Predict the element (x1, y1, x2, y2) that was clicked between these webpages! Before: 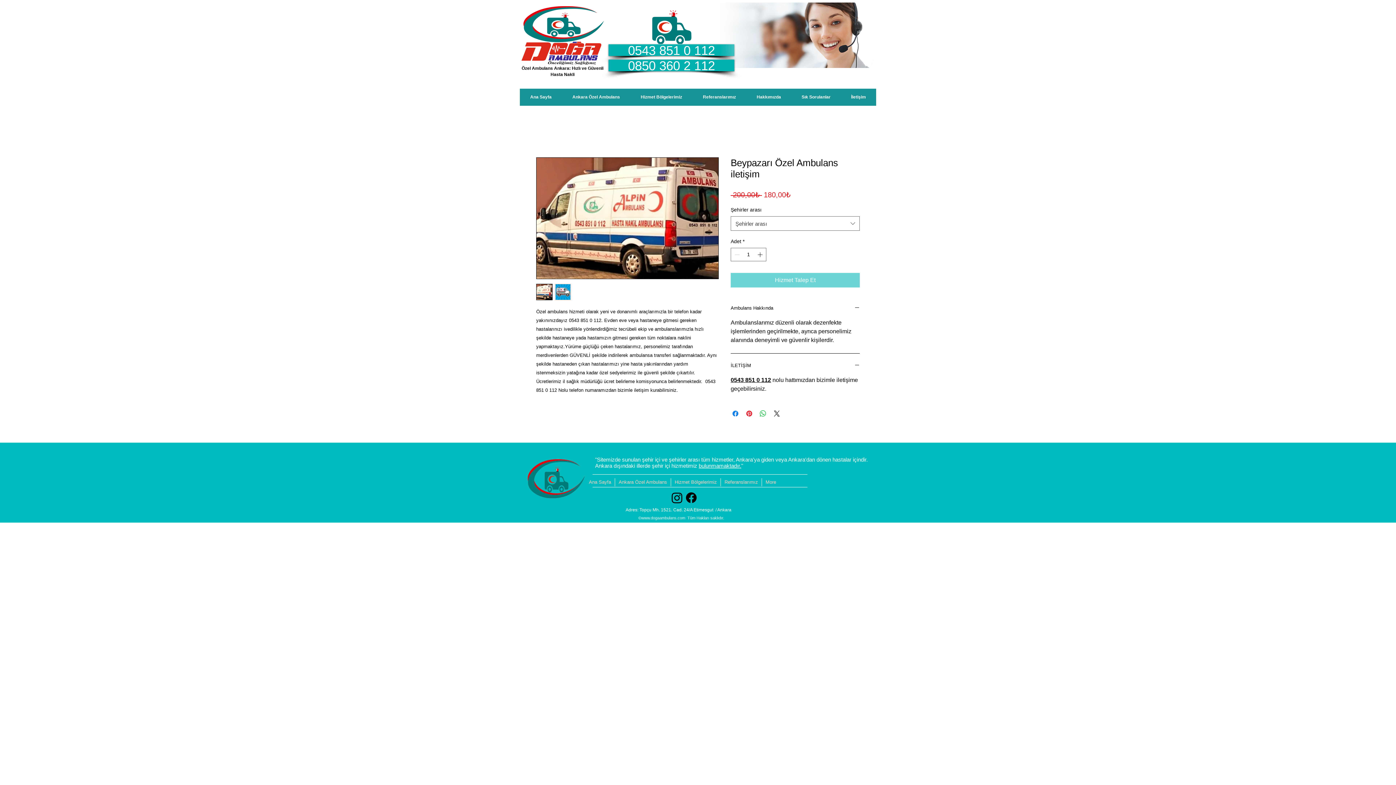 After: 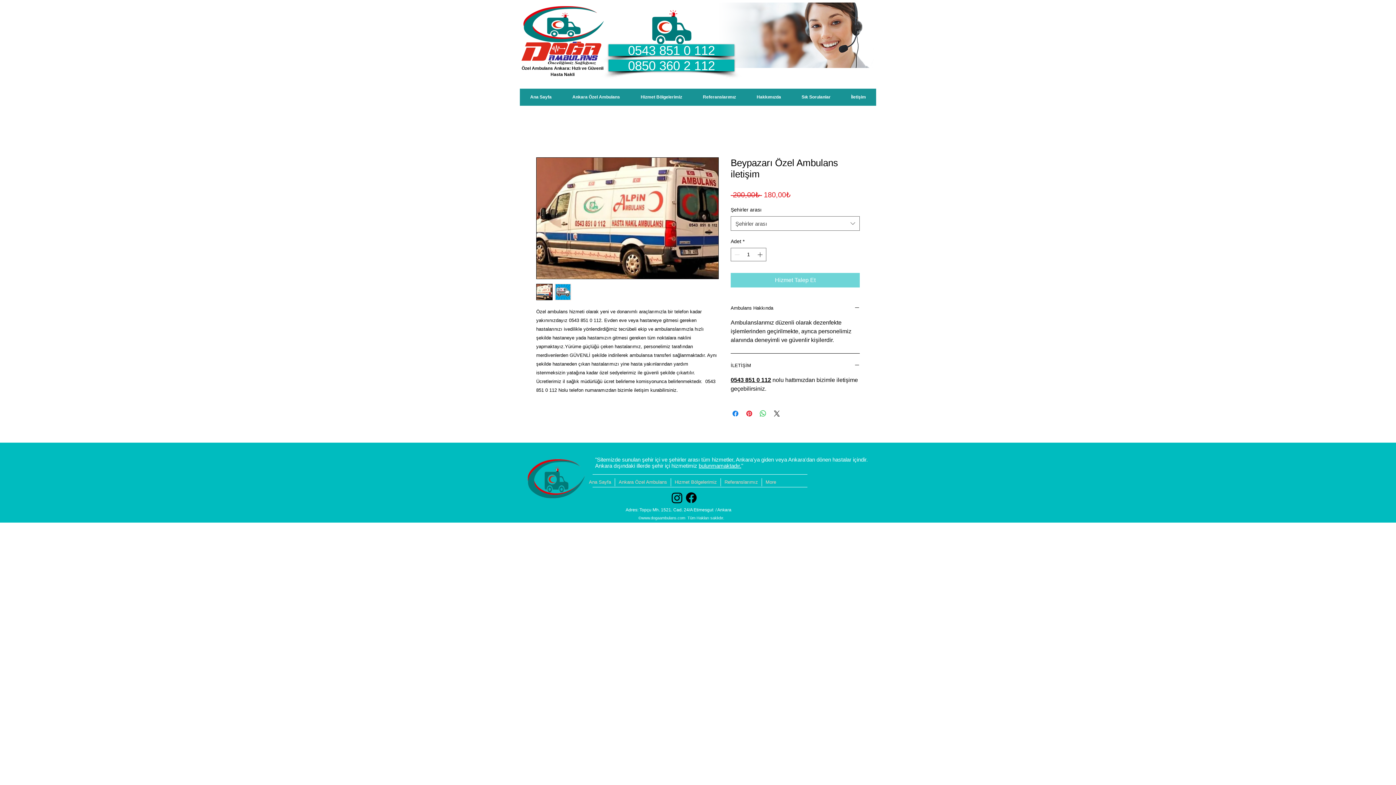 Action: bbox: (554, 284, 571, 300)